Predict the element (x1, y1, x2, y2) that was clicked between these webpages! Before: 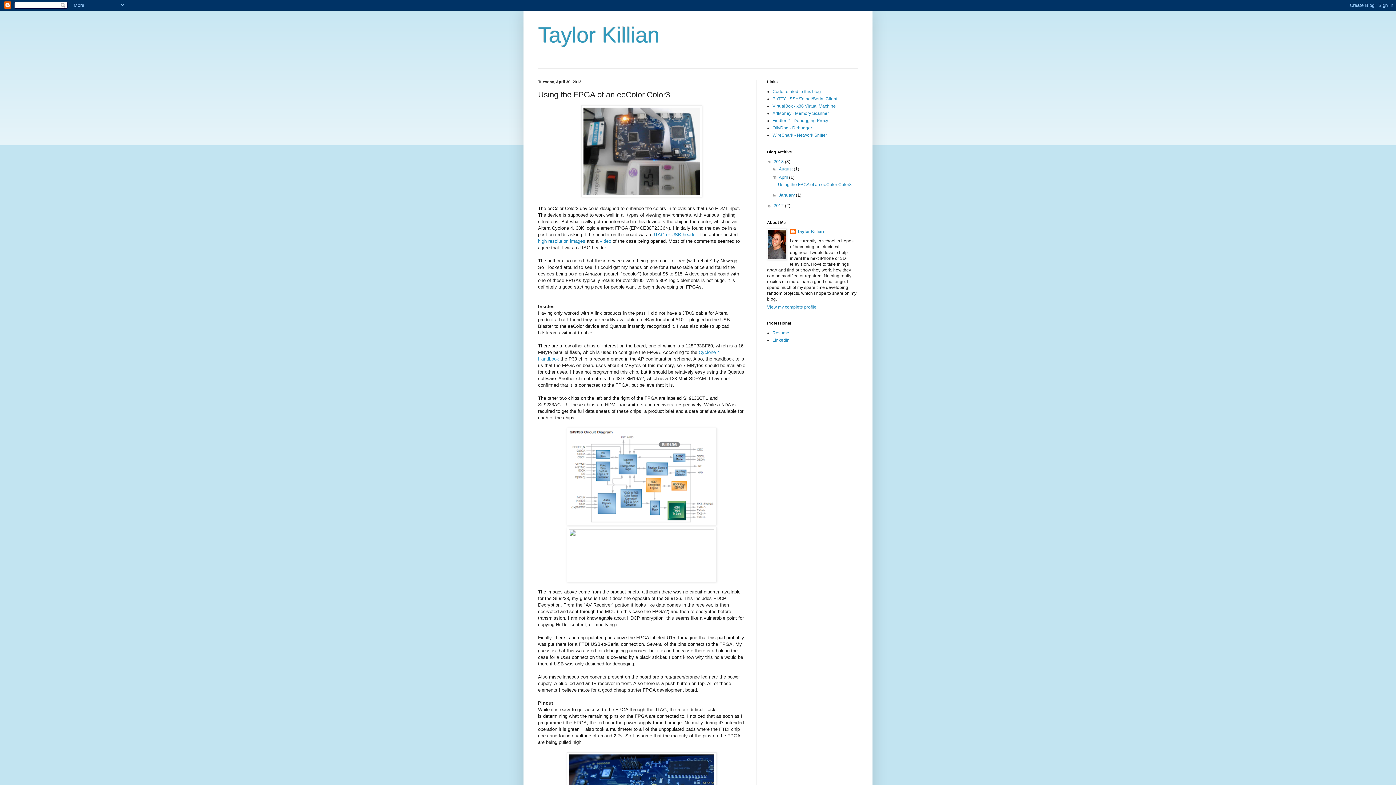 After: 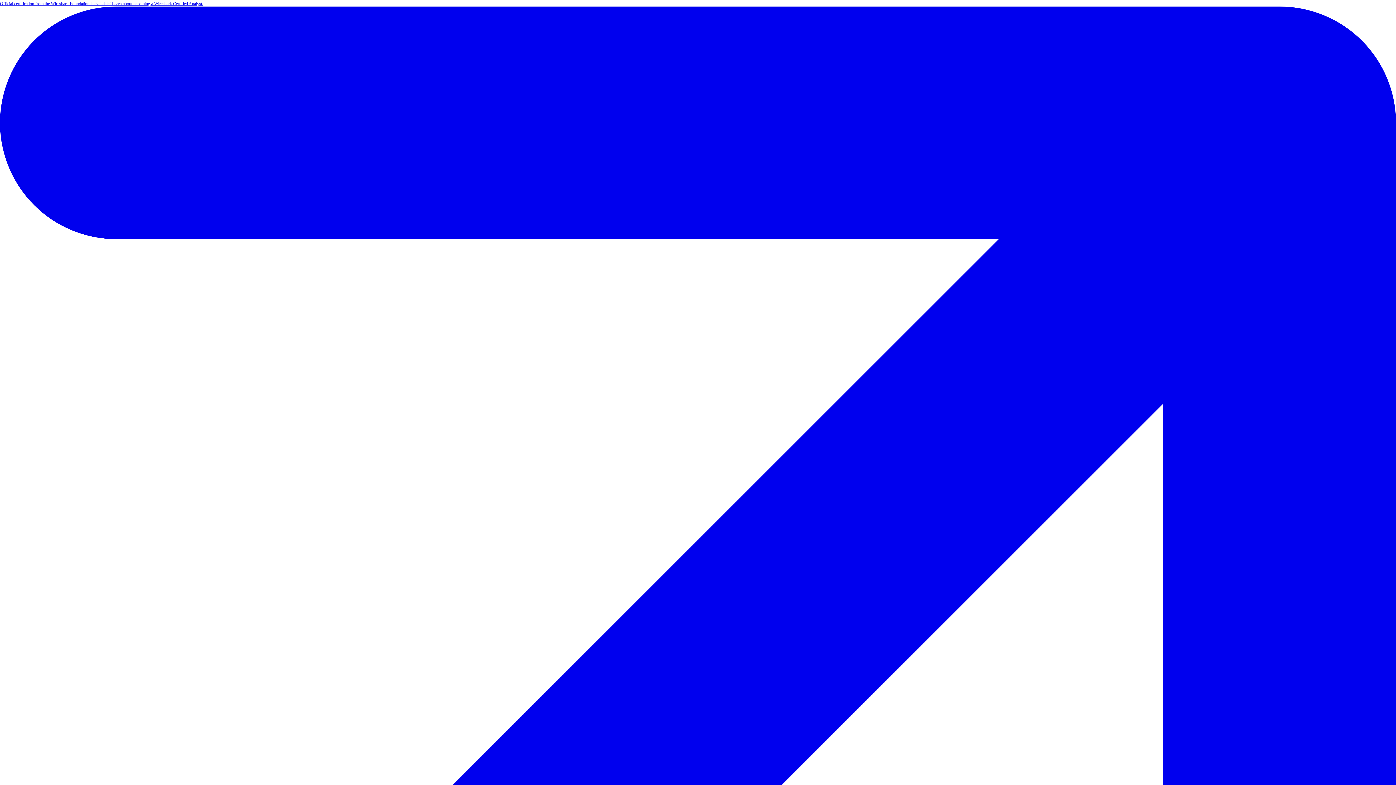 Action: label: WireShark - Network Sniffer bbox: (772, 132, 827, 137)